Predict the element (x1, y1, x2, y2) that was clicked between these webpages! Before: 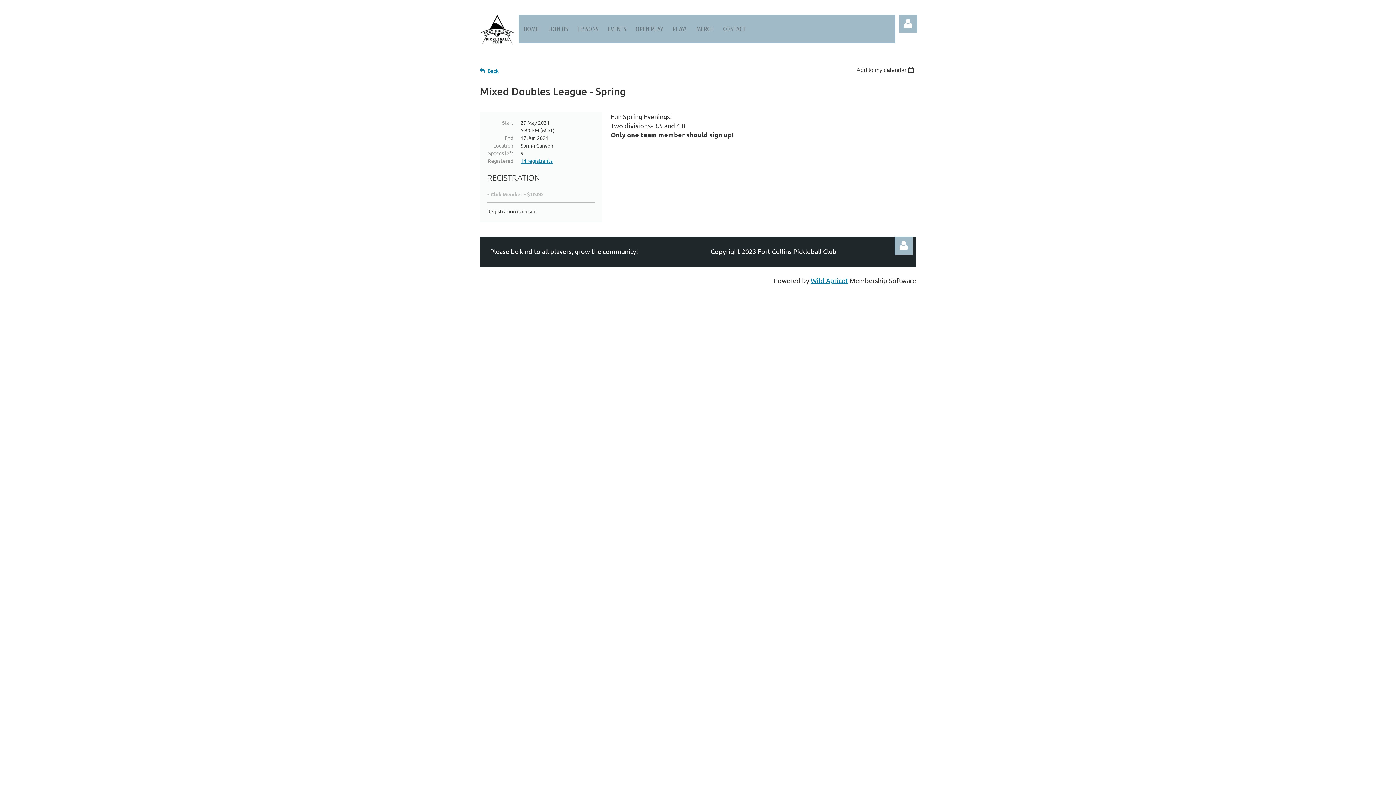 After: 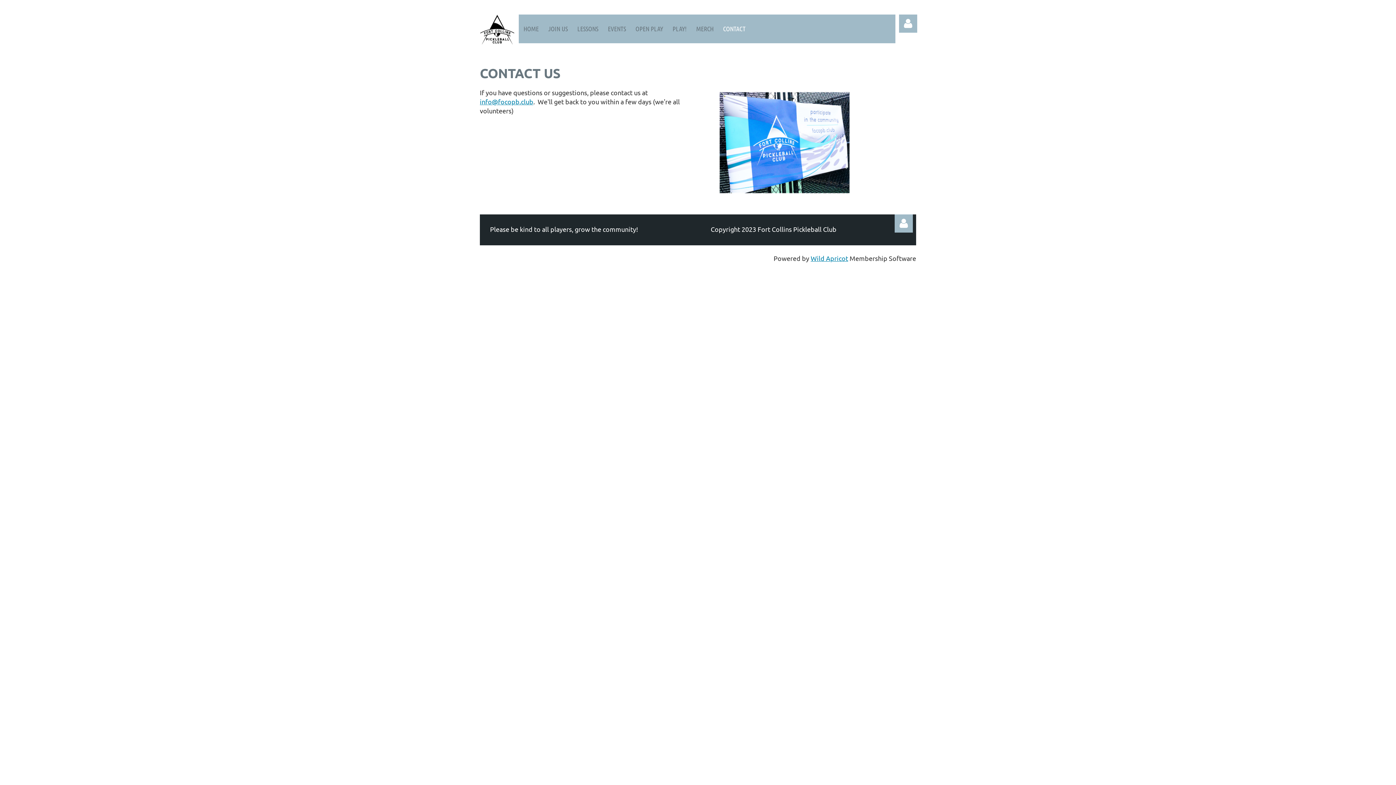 Action: bbox: (718, 14, 750, 43) label: CONTACT